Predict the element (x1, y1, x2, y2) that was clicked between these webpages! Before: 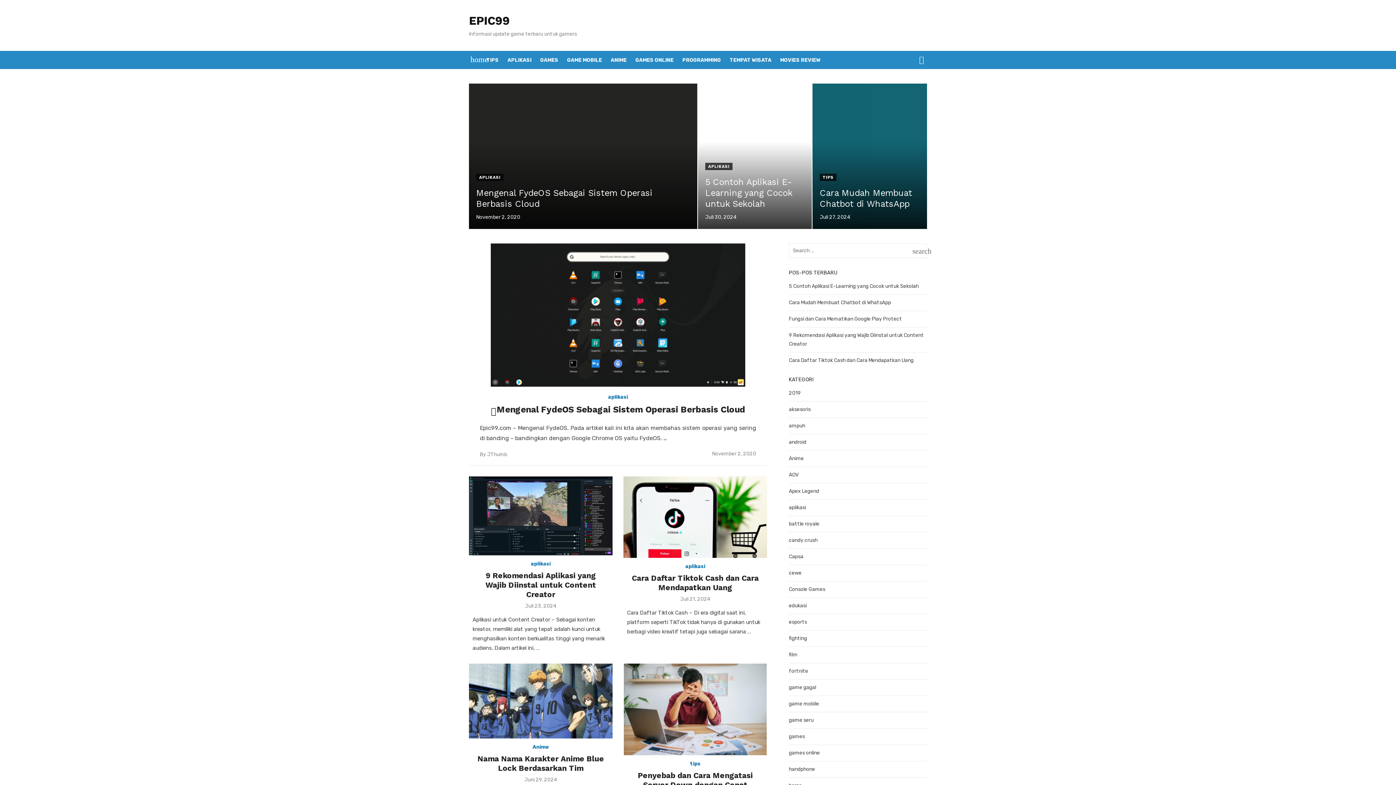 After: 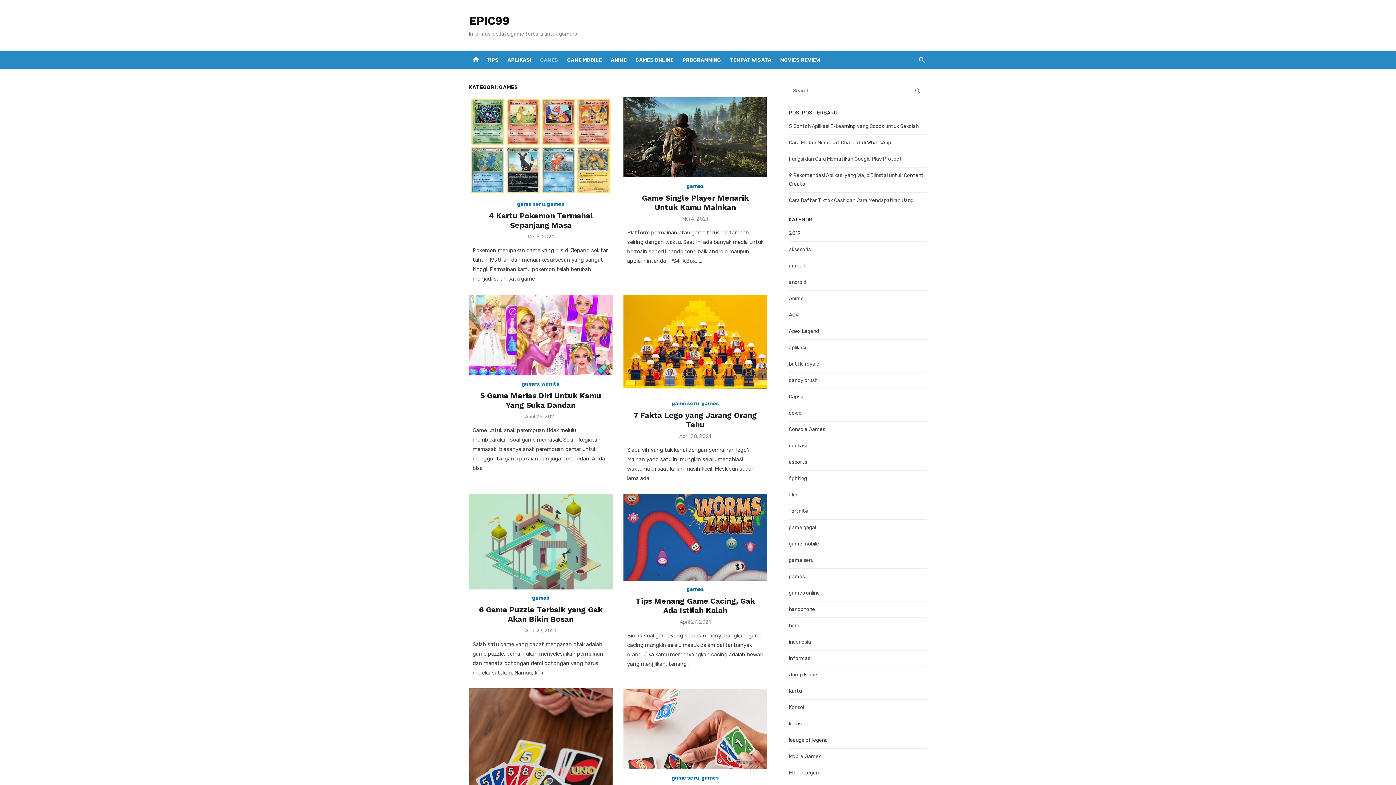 Action: label: games bbox: (789, 732, 805, 741)